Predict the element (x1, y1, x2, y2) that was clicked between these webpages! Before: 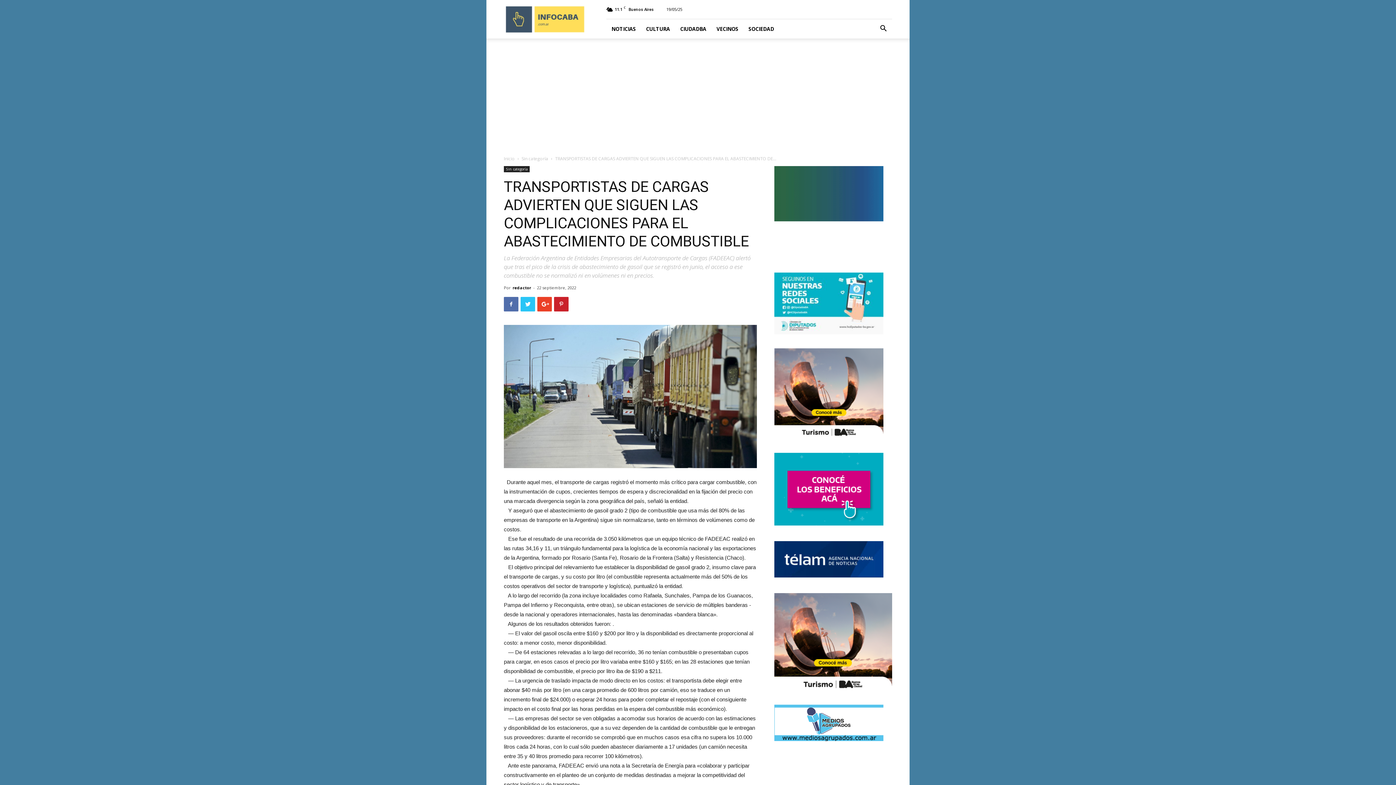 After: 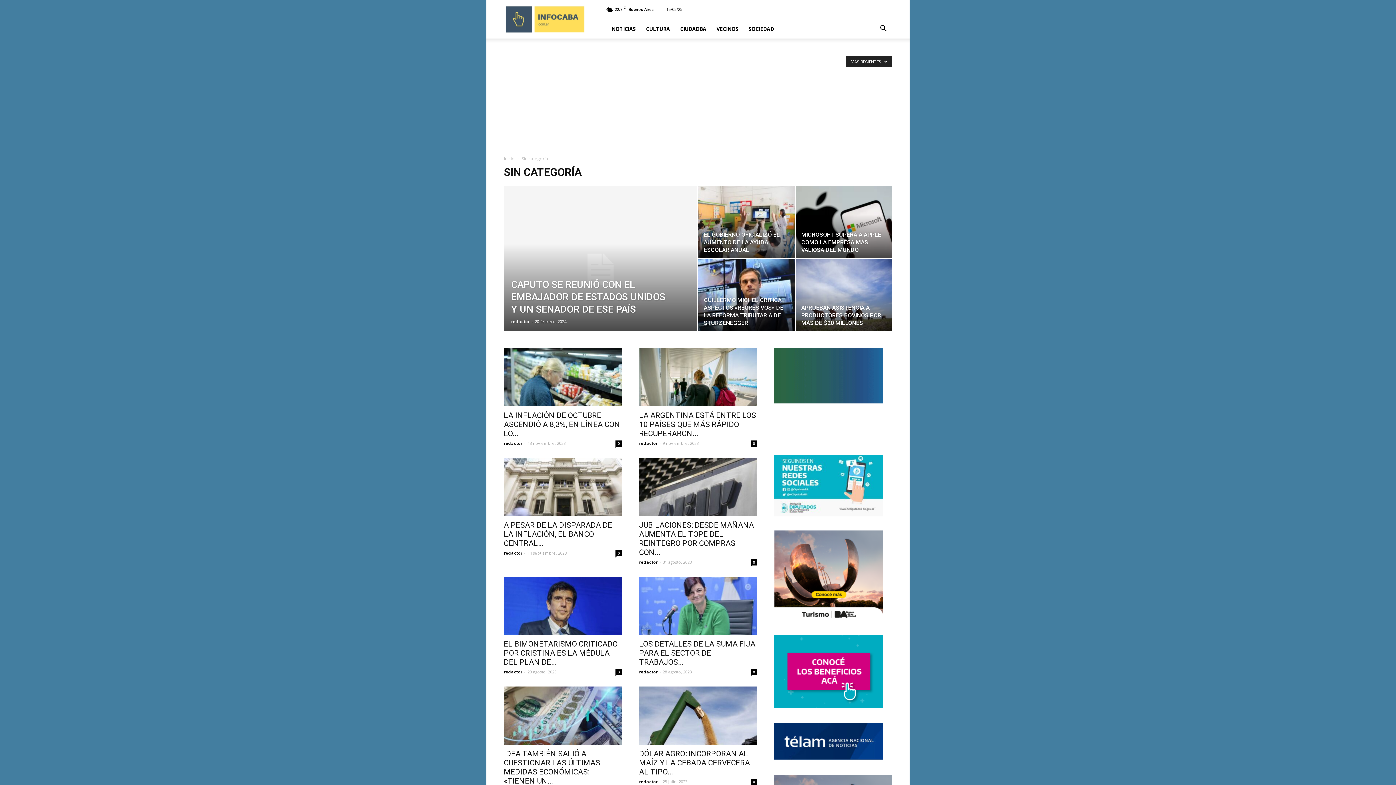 Action: label: Sin categoría bbox: (504, 166, 529, 172)